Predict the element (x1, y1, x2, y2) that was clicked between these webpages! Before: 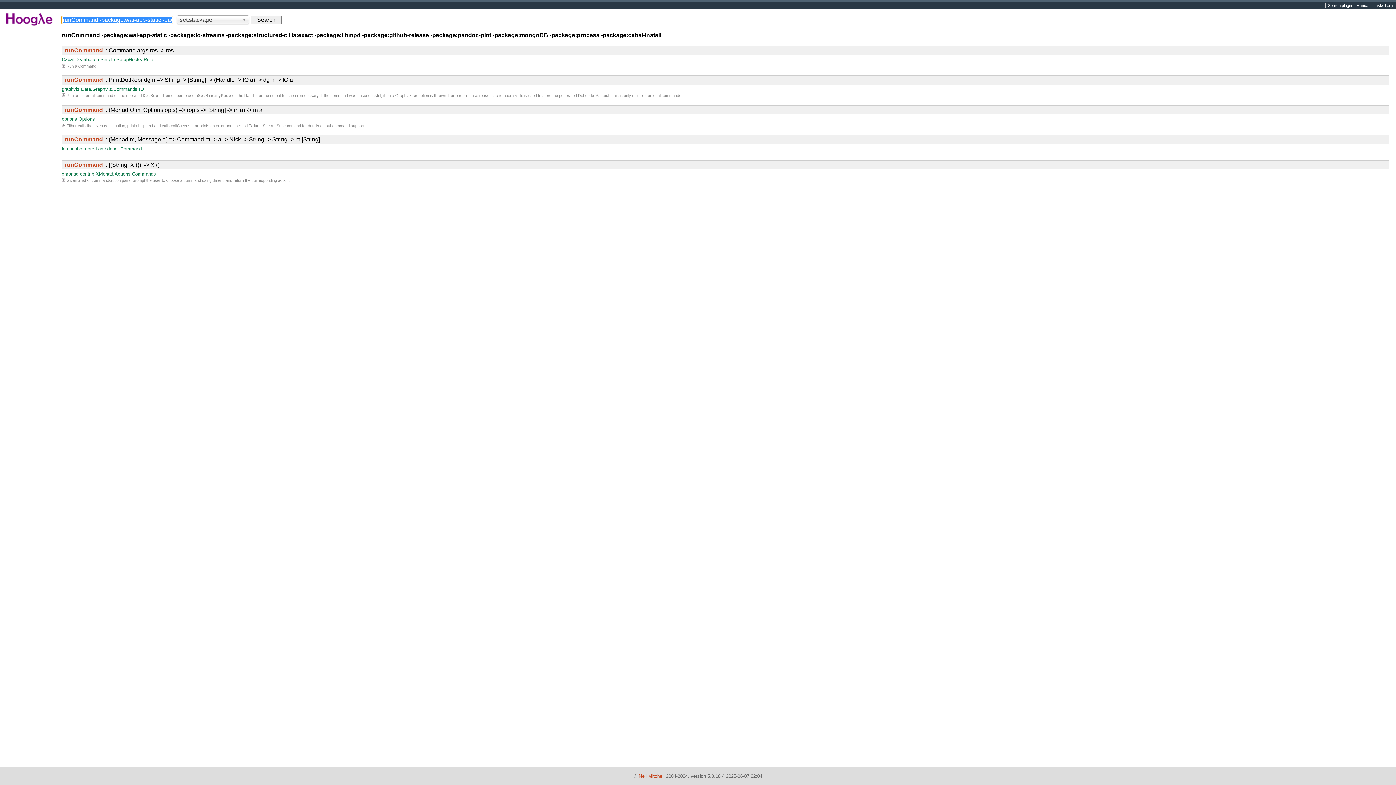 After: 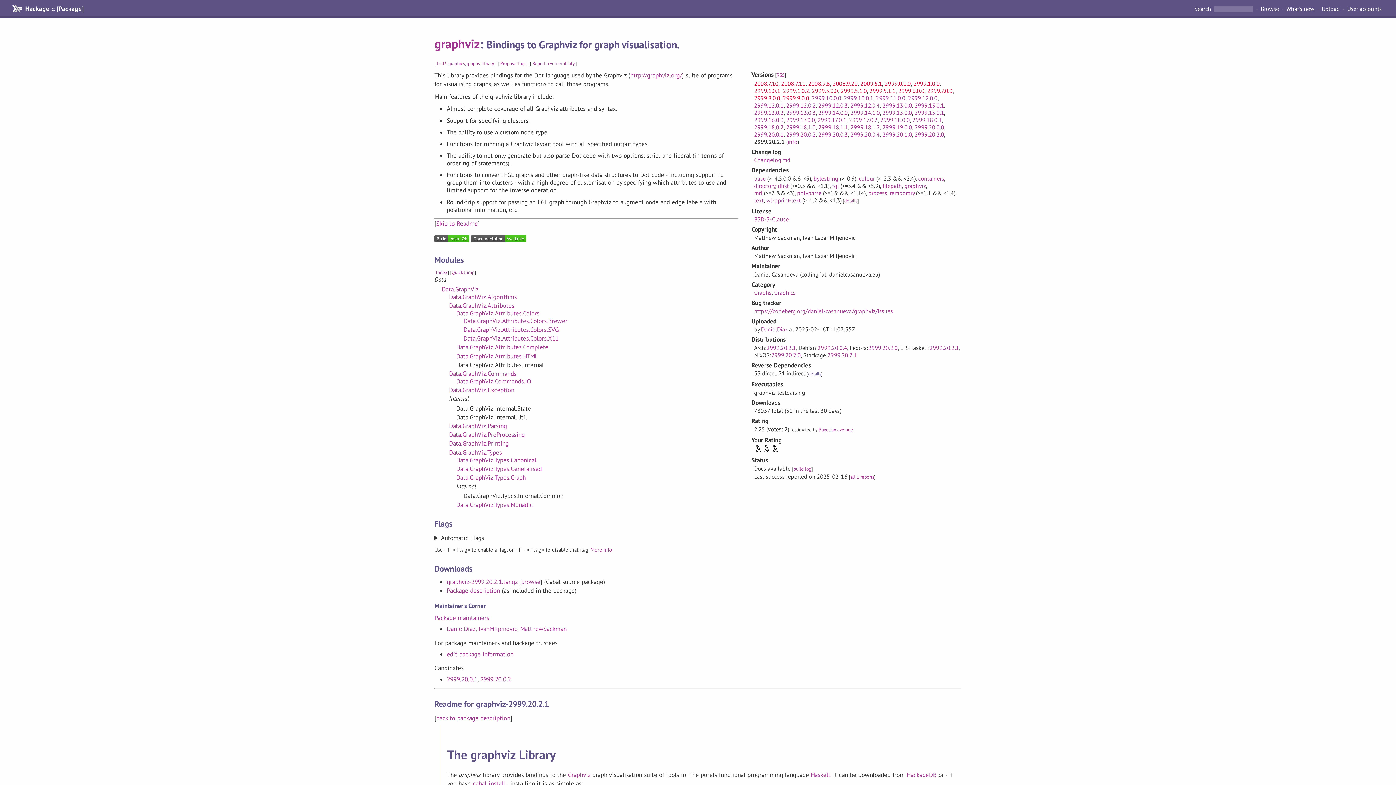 Action: label: graphviz bbox: (61, 86, 79, 91)